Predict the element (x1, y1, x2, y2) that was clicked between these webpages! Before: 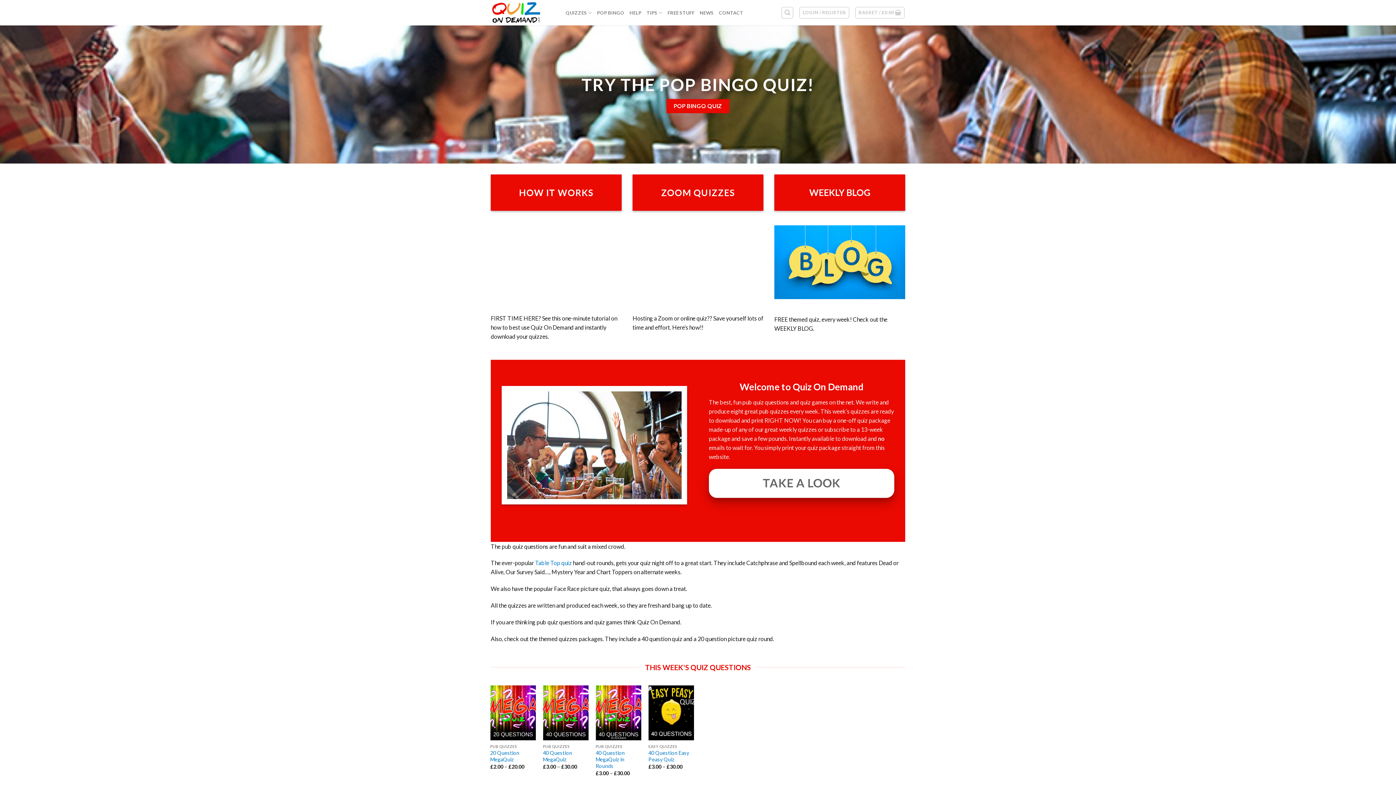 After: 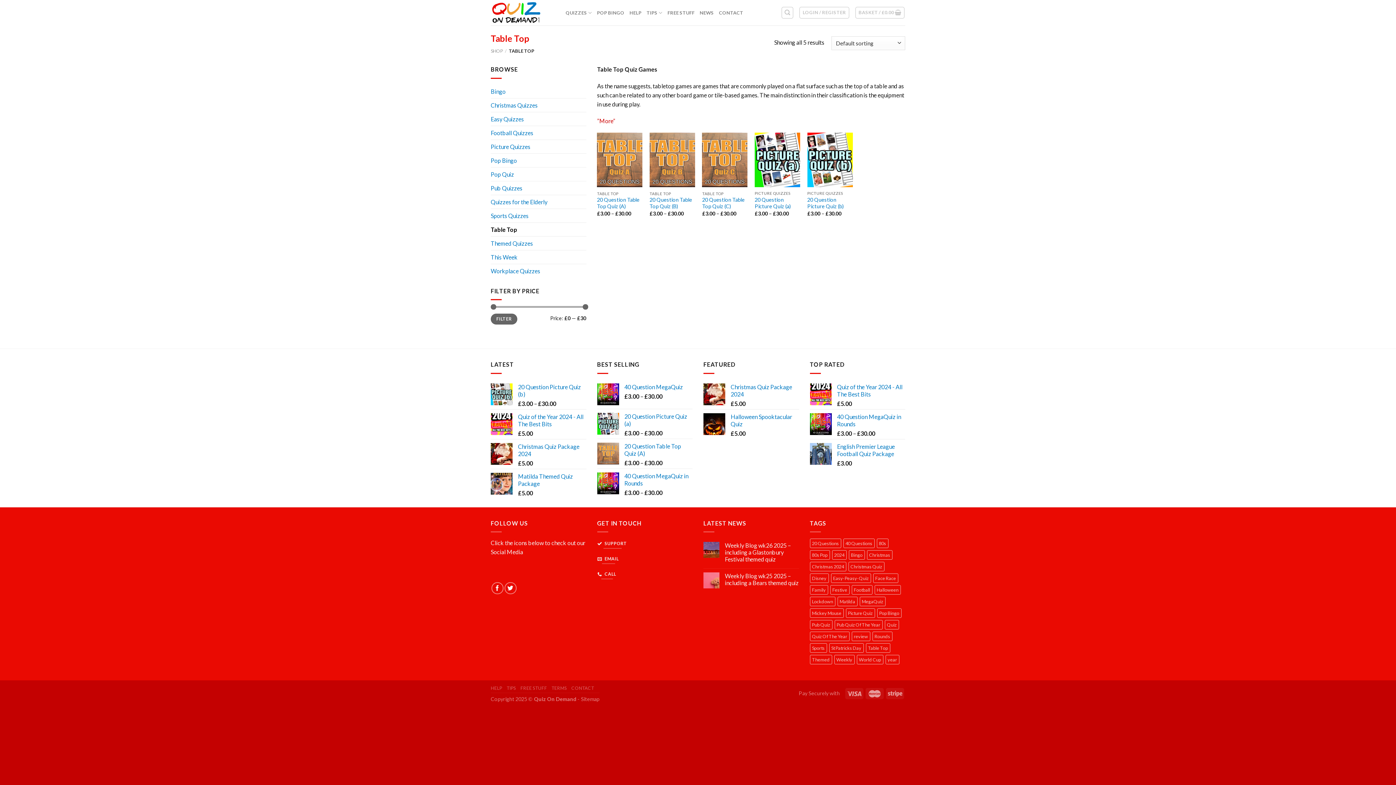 Action: label: Table Top quiz bbox: (535, 559, 572, 566)